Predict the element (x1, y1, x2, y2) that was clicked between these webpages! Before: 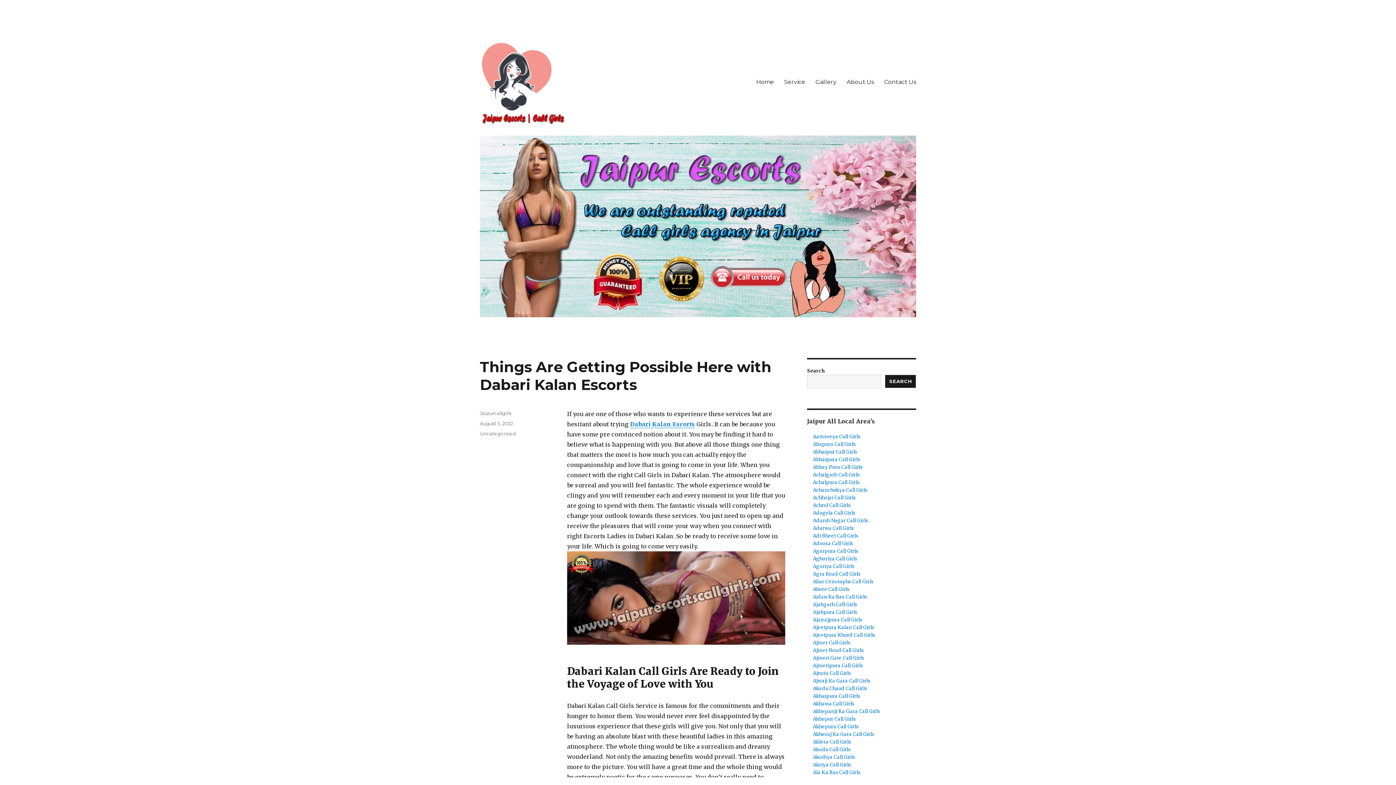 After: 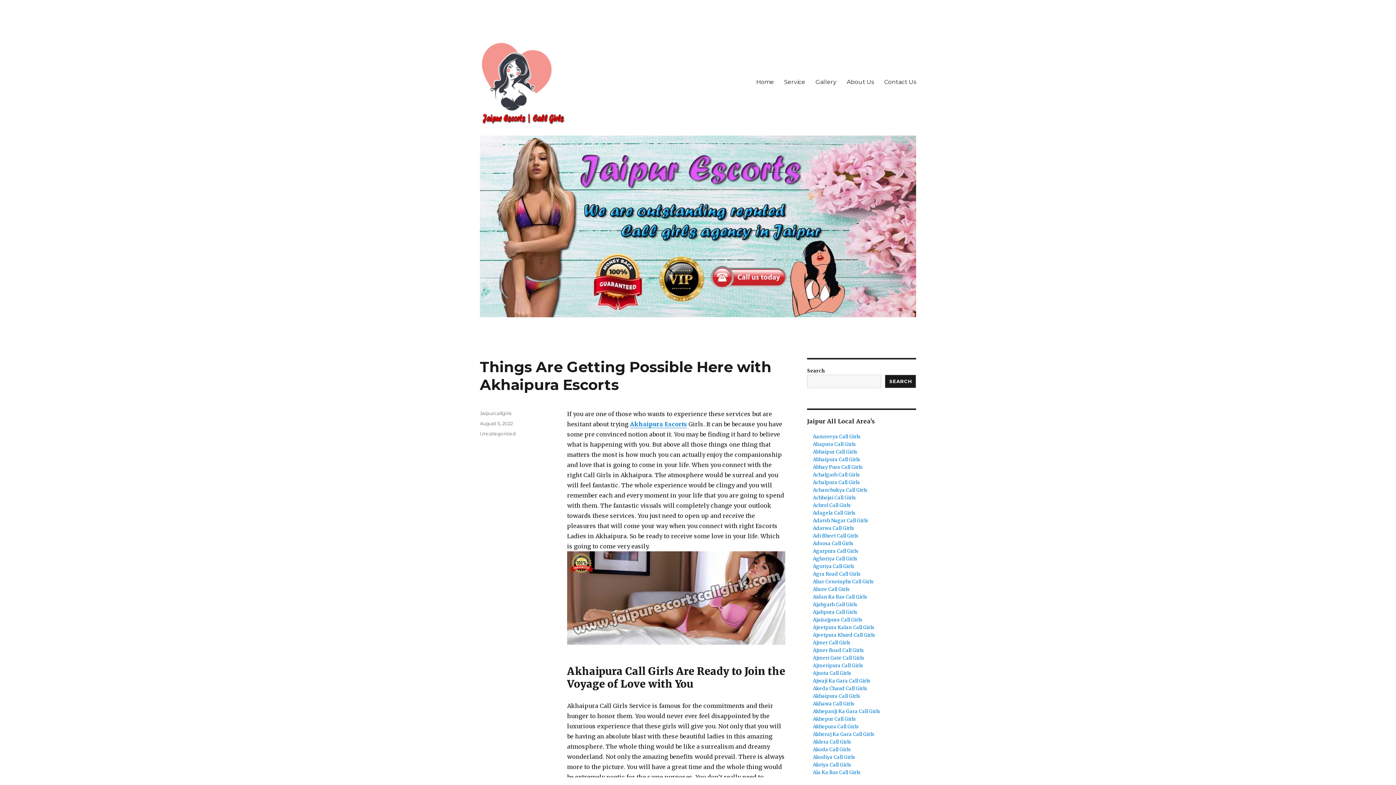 Action: label: Akhaipura Call Girls bbox: (813, 693, 860, 699)